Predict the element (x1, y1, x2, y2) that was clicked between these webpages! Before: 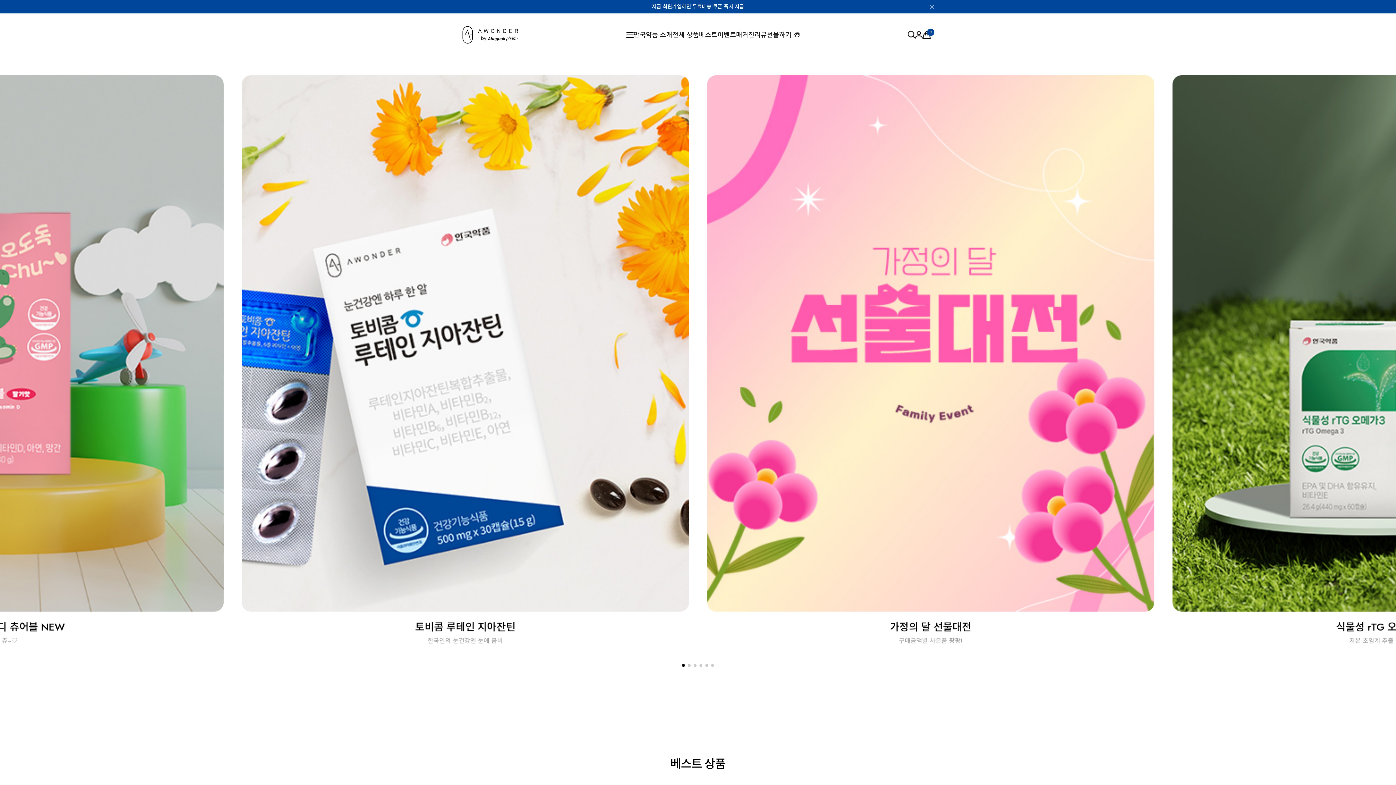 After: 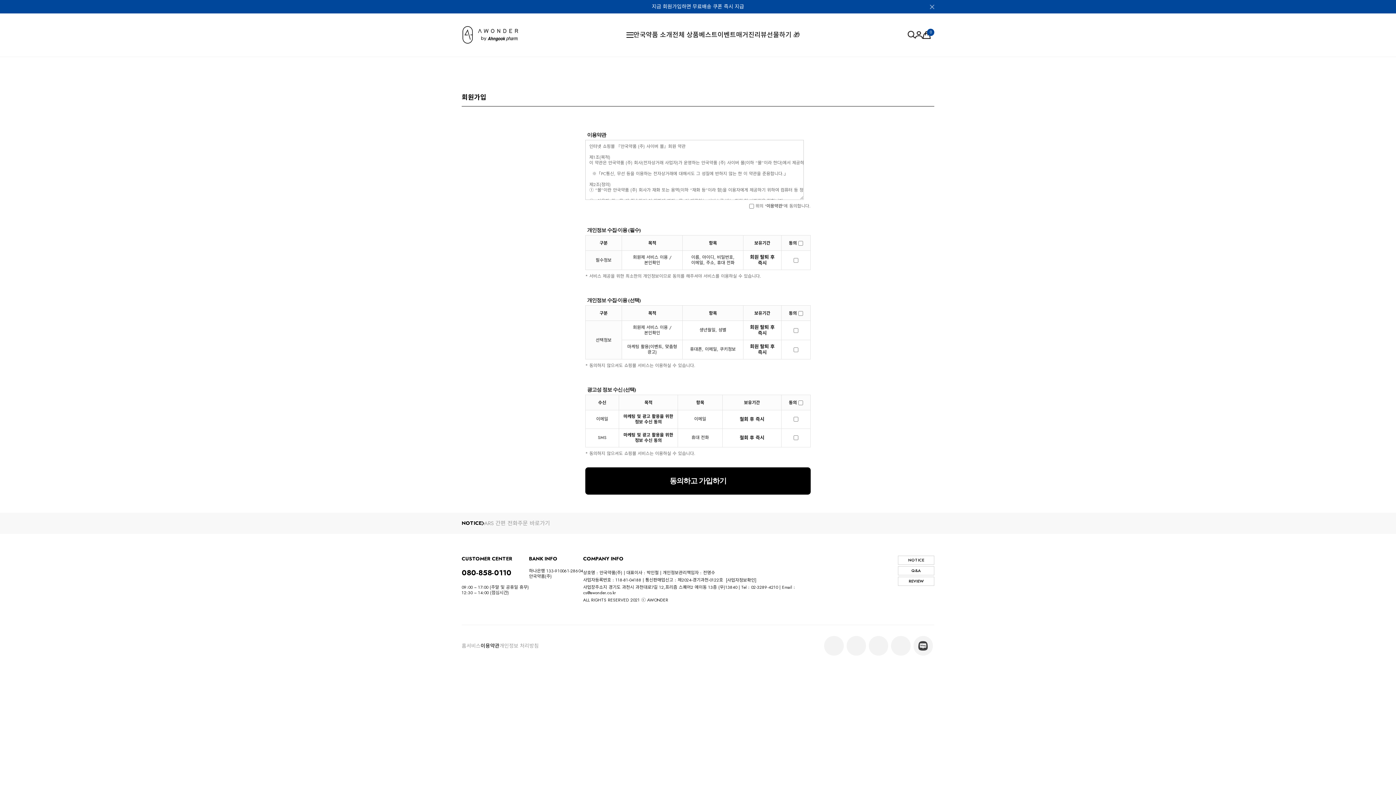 Action: label: 지금 회원가입하면 무료배송 쿠폰 즉시 지급 bbox: (652, 2, 744, 10)